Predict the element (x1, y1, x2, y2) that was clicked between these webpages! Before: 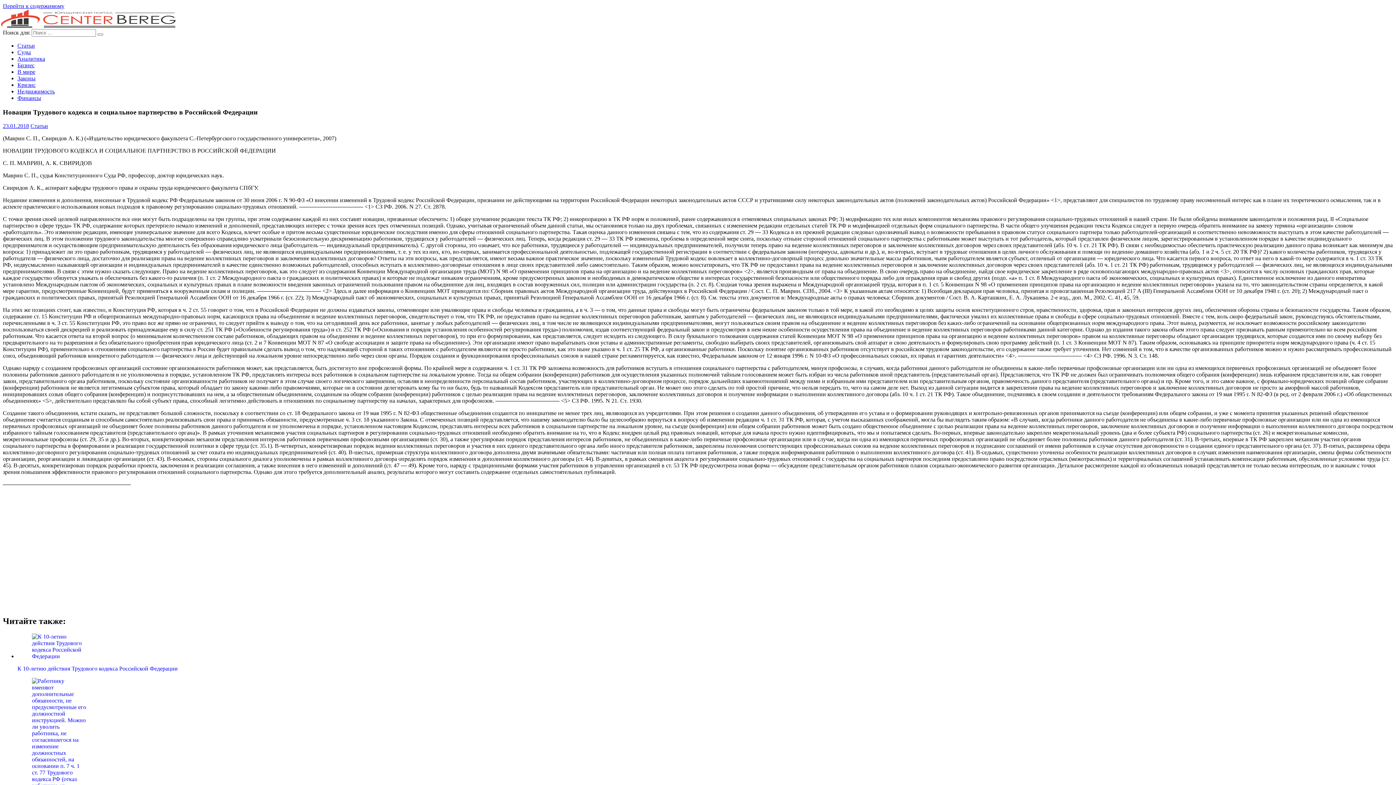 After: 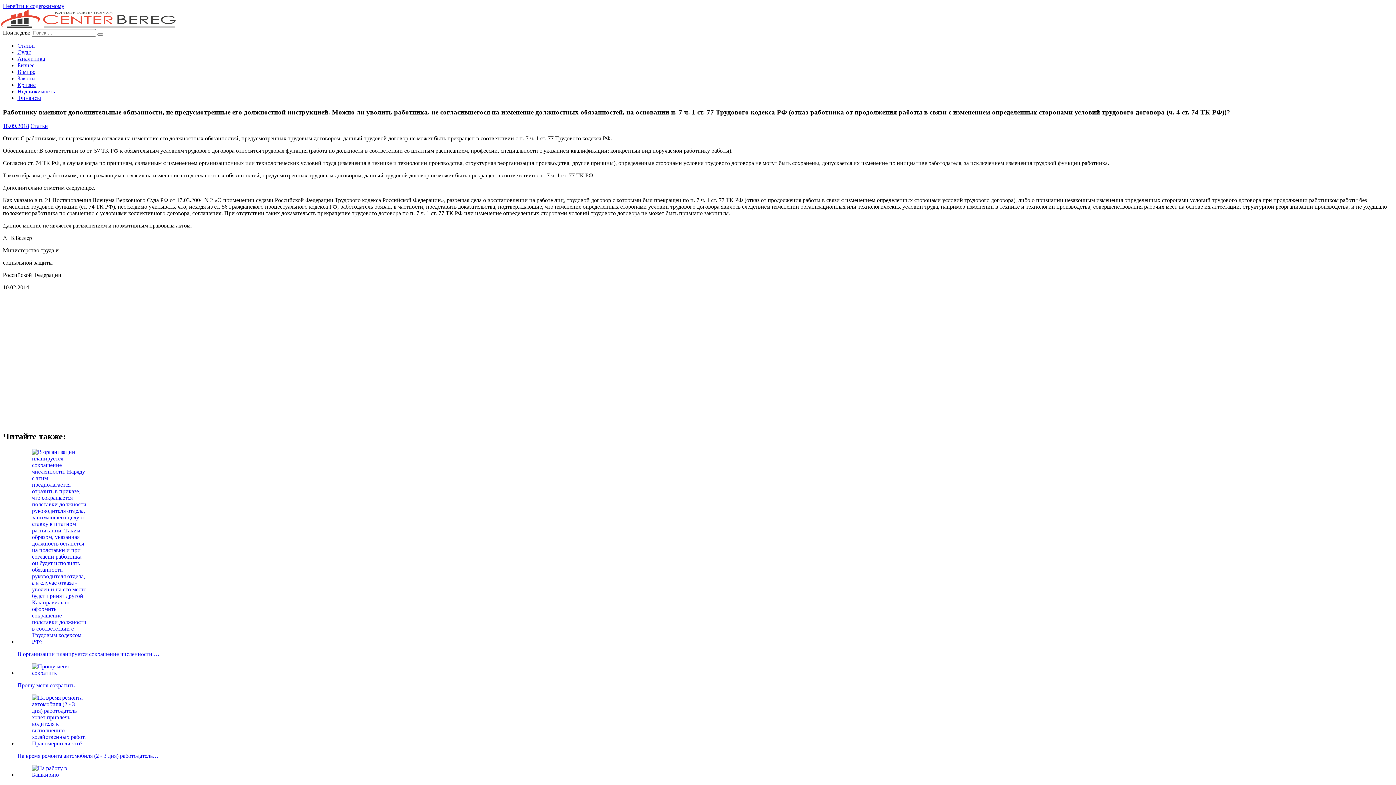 Action: bbox: (17, 678, 1393, 840) label: Работнику вменяют дополнительные обязанности, не…